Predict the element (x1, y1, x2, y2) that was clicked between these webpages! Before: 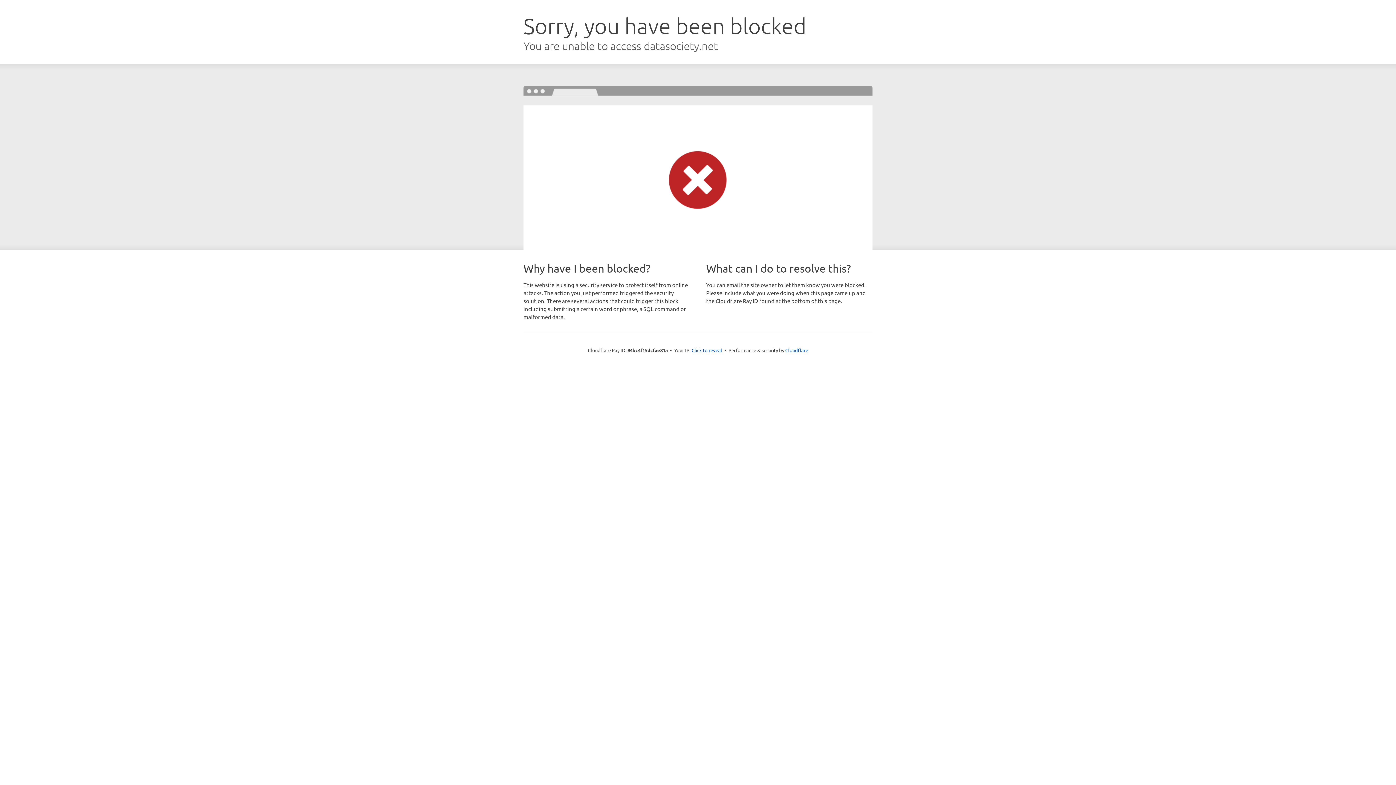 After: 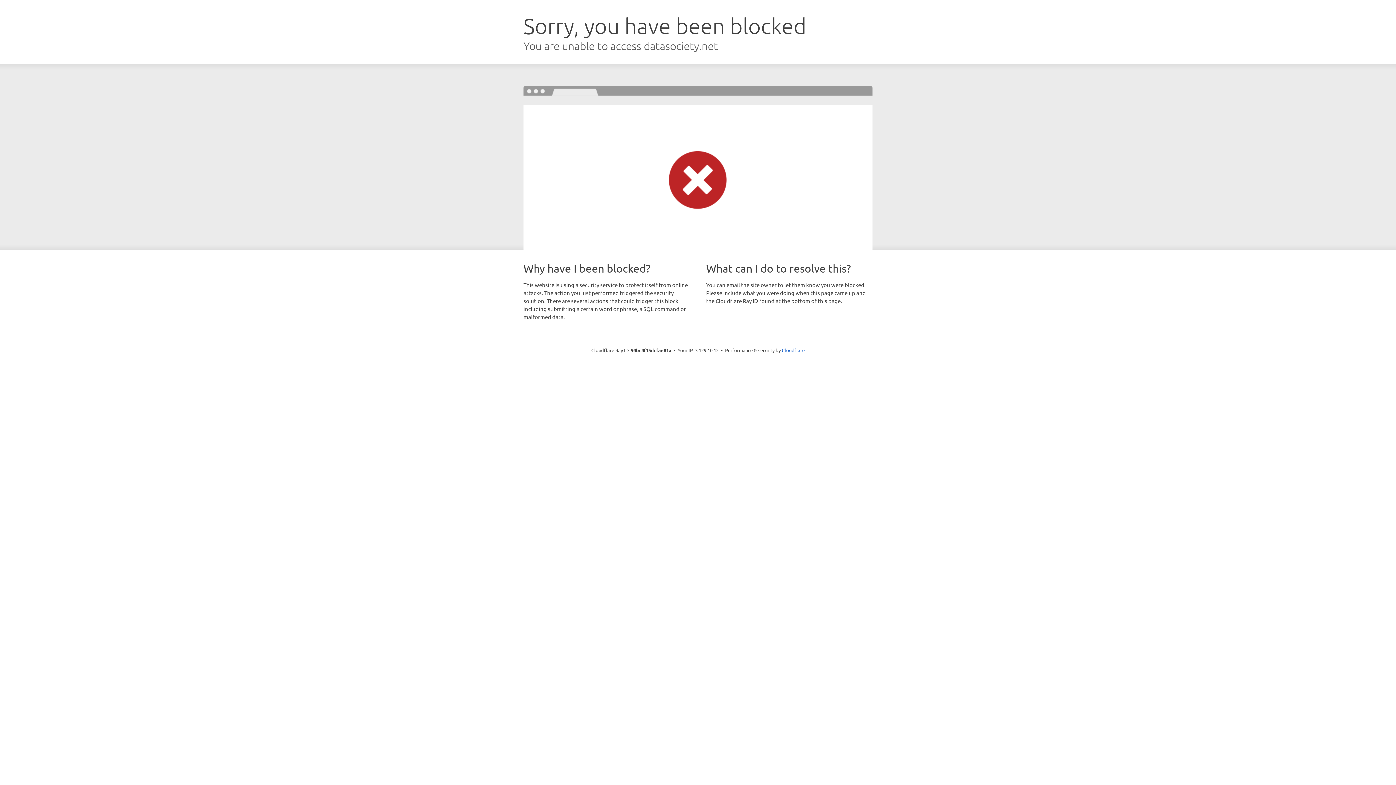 Action: bbox: (691, 346, 722, 353) label: Click to reveal